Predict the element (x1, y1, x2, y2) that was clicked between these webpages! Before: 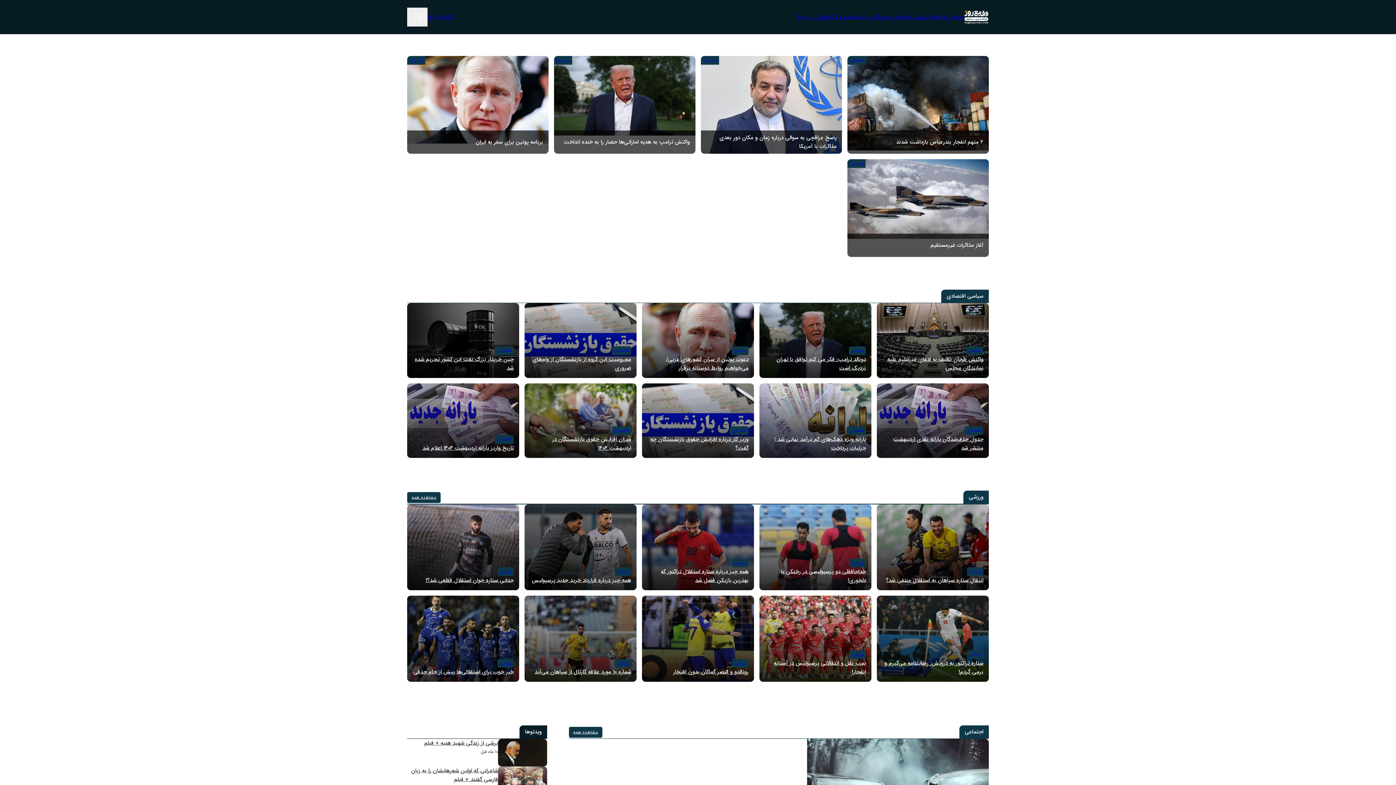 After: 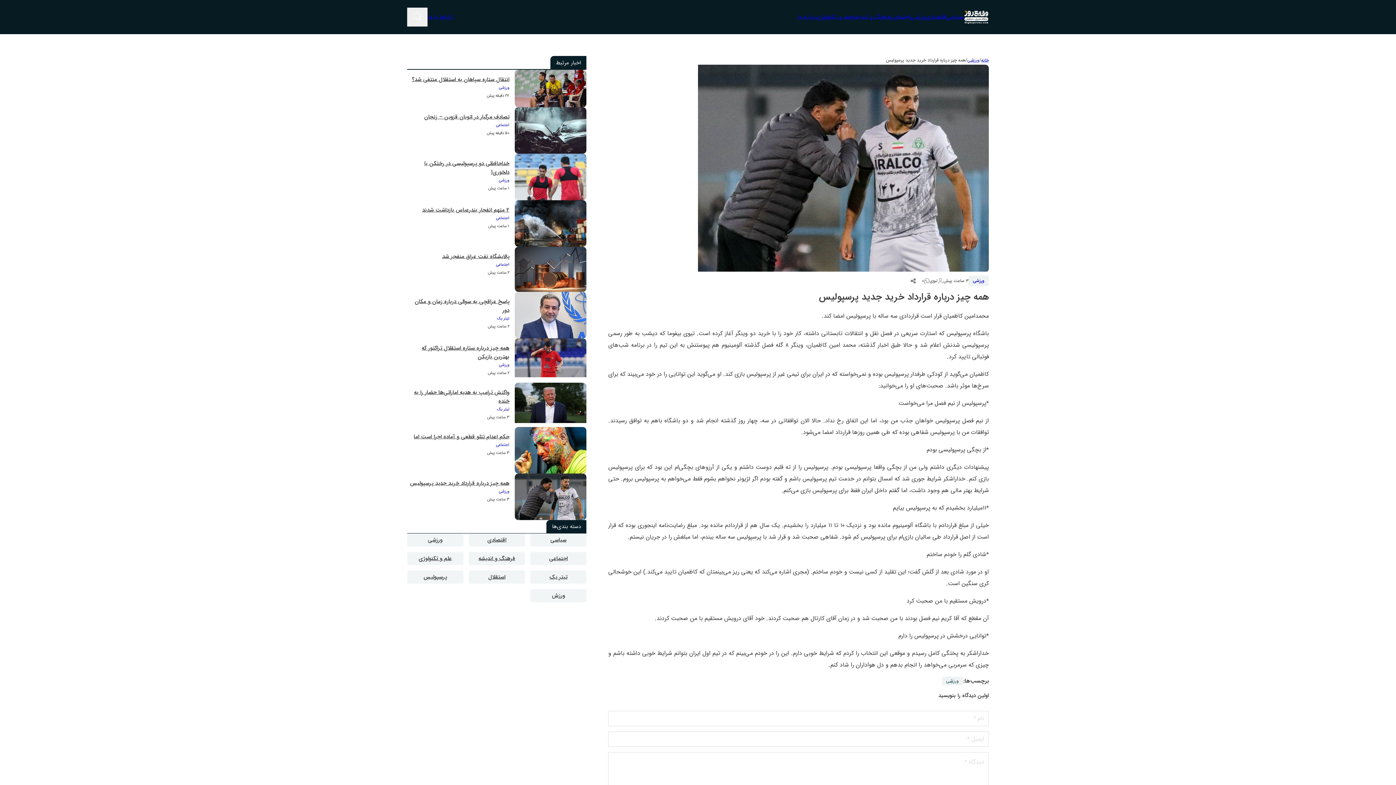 Action: label: ادامه مطلب  همه چیز درباره قرارداد خرید جدید پرسپولیس bbox: (532, 576, 631, 585)